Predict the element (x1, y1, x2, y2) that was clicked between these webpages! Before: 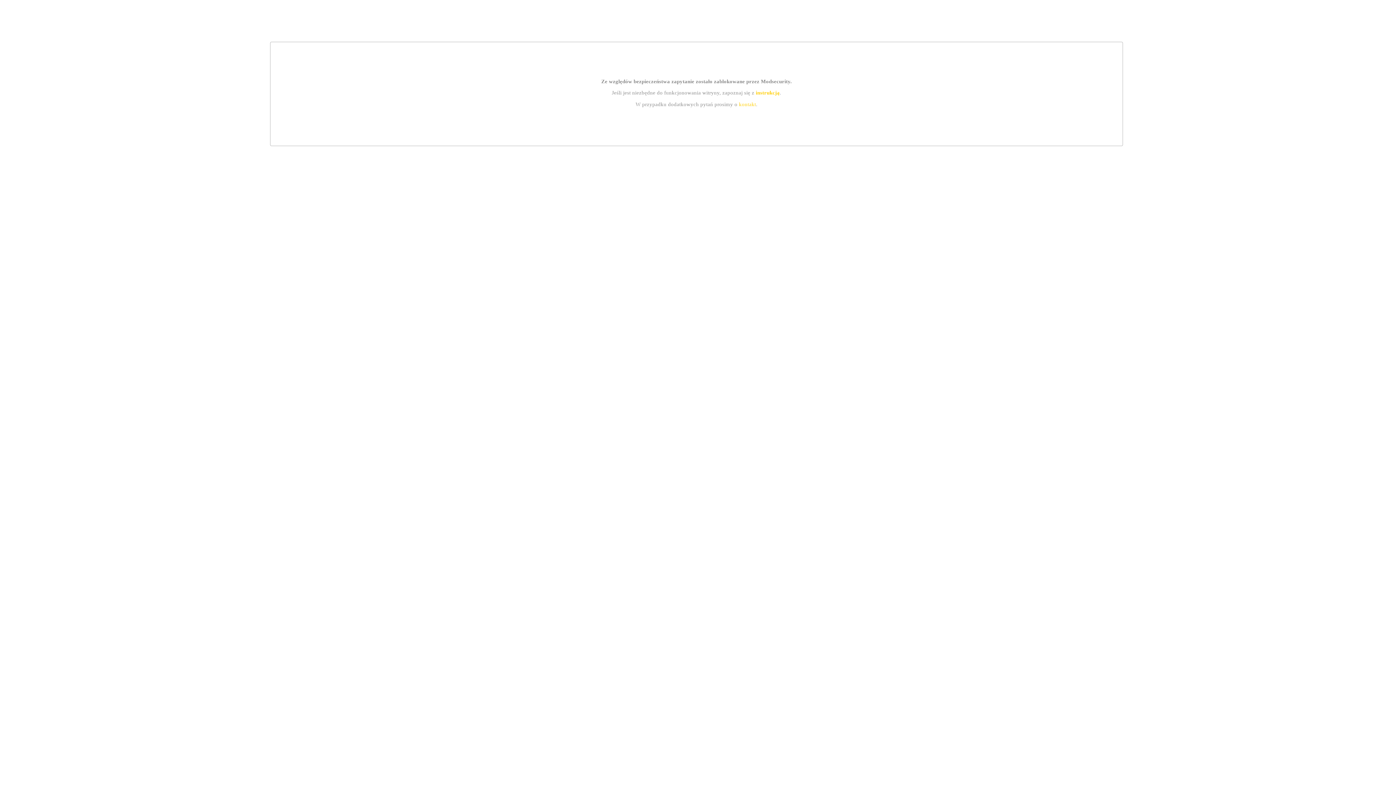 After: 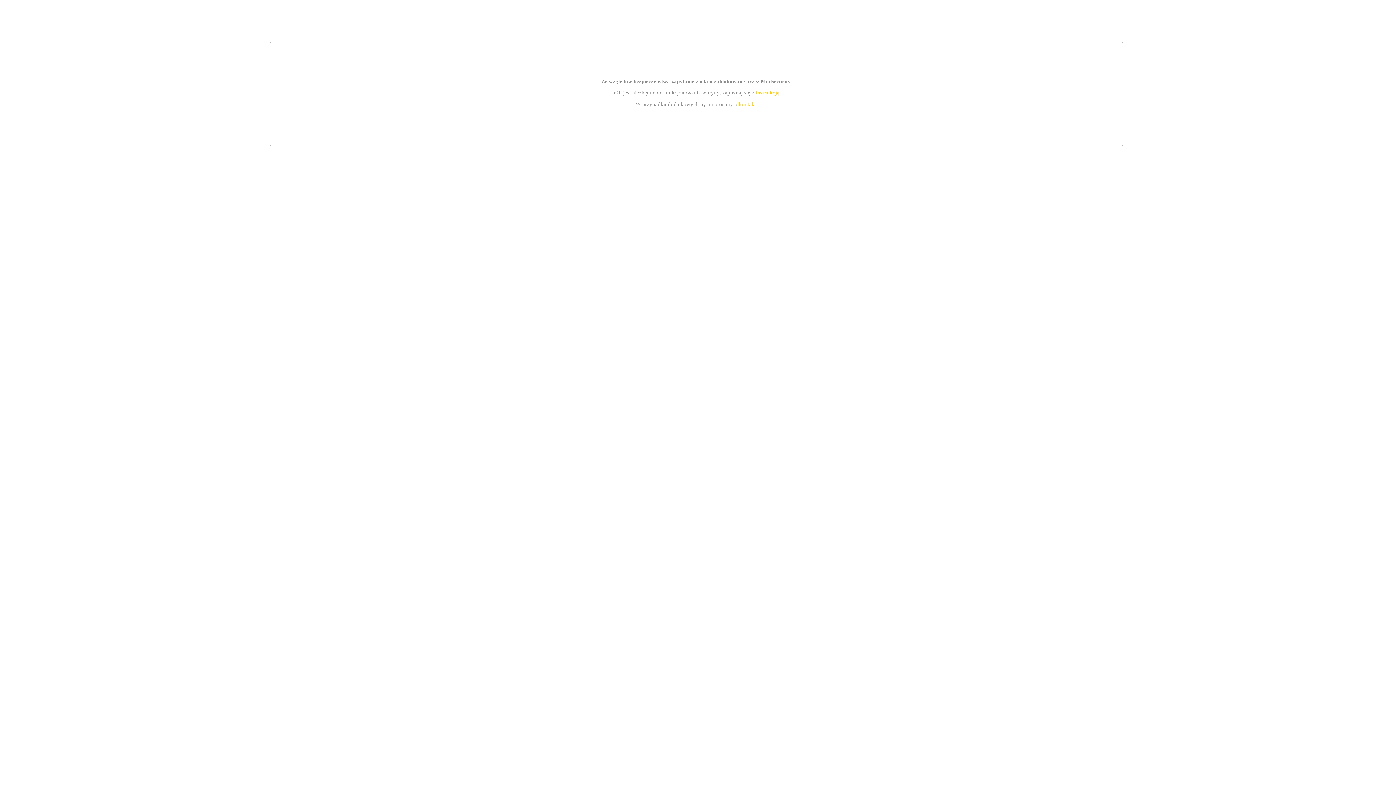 Action: label: kontakt bbox: (739, 101, 756, 107)